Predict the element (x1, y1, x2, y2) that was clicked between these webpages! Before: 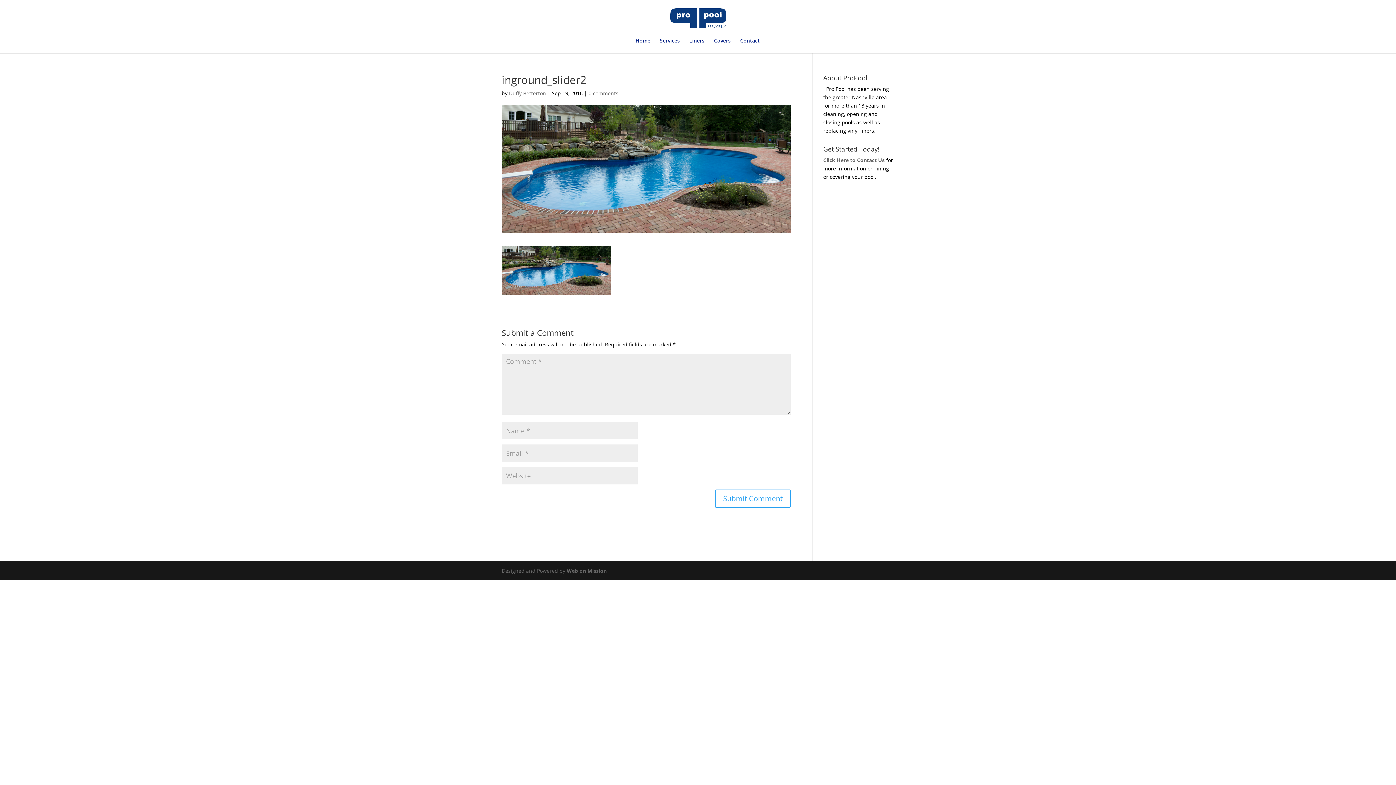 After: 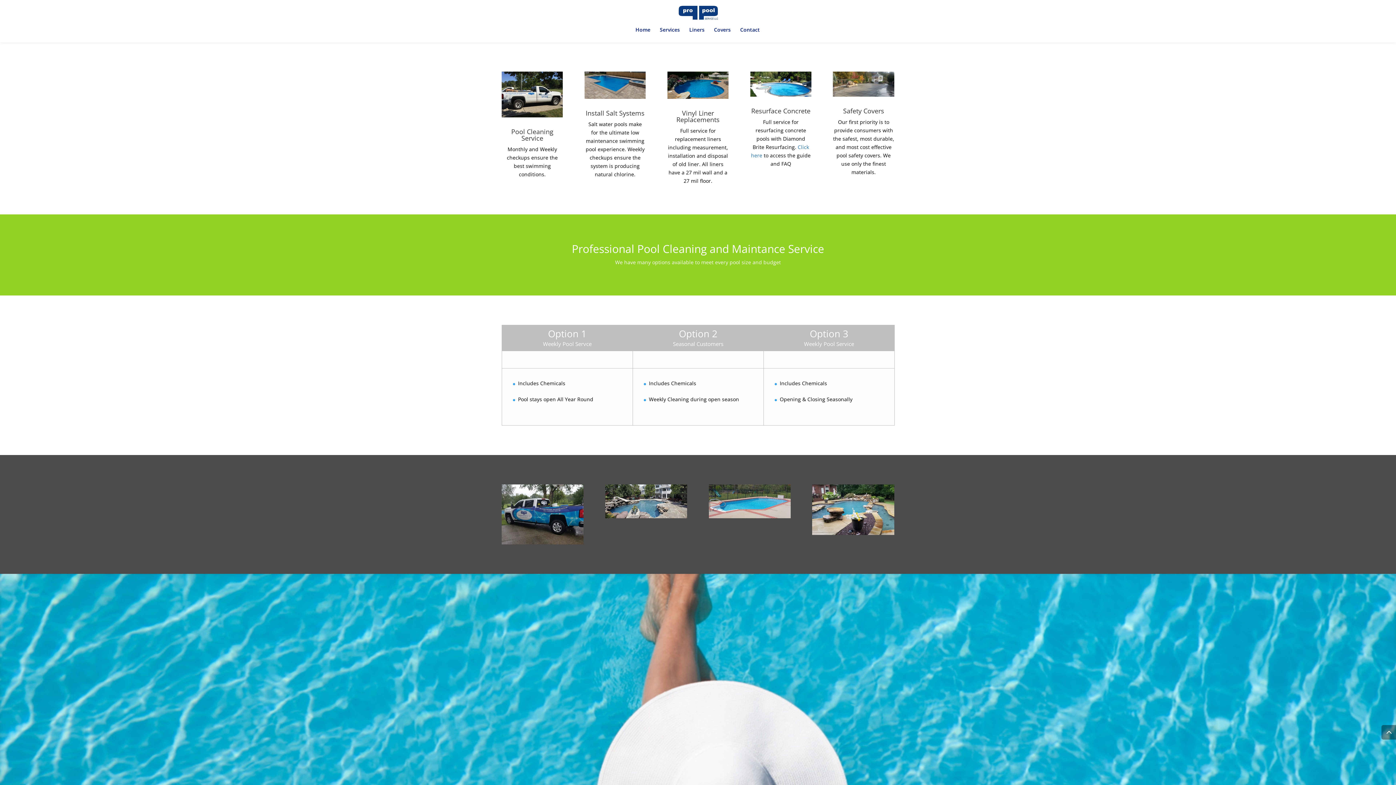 Action: label: Services bbox: (660, 38, 680, 53)